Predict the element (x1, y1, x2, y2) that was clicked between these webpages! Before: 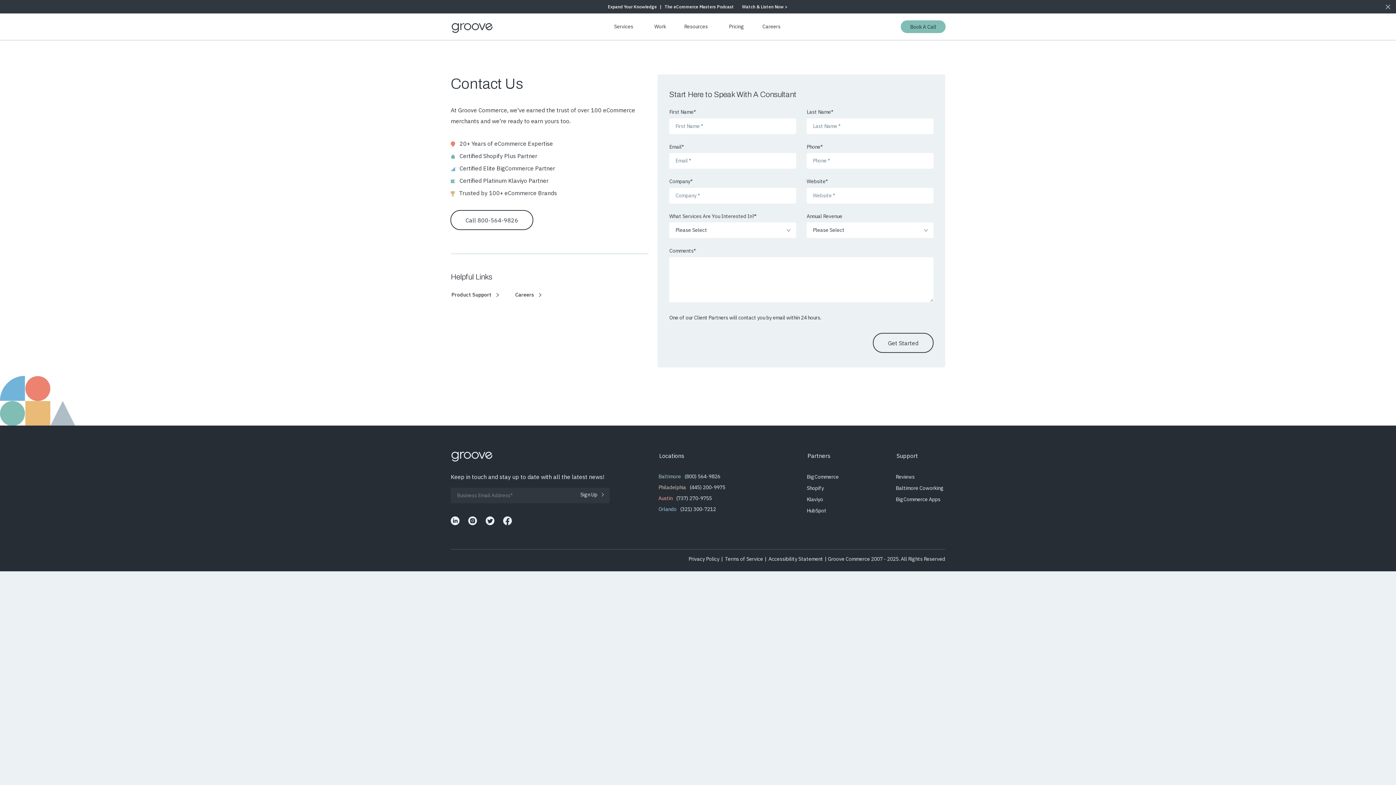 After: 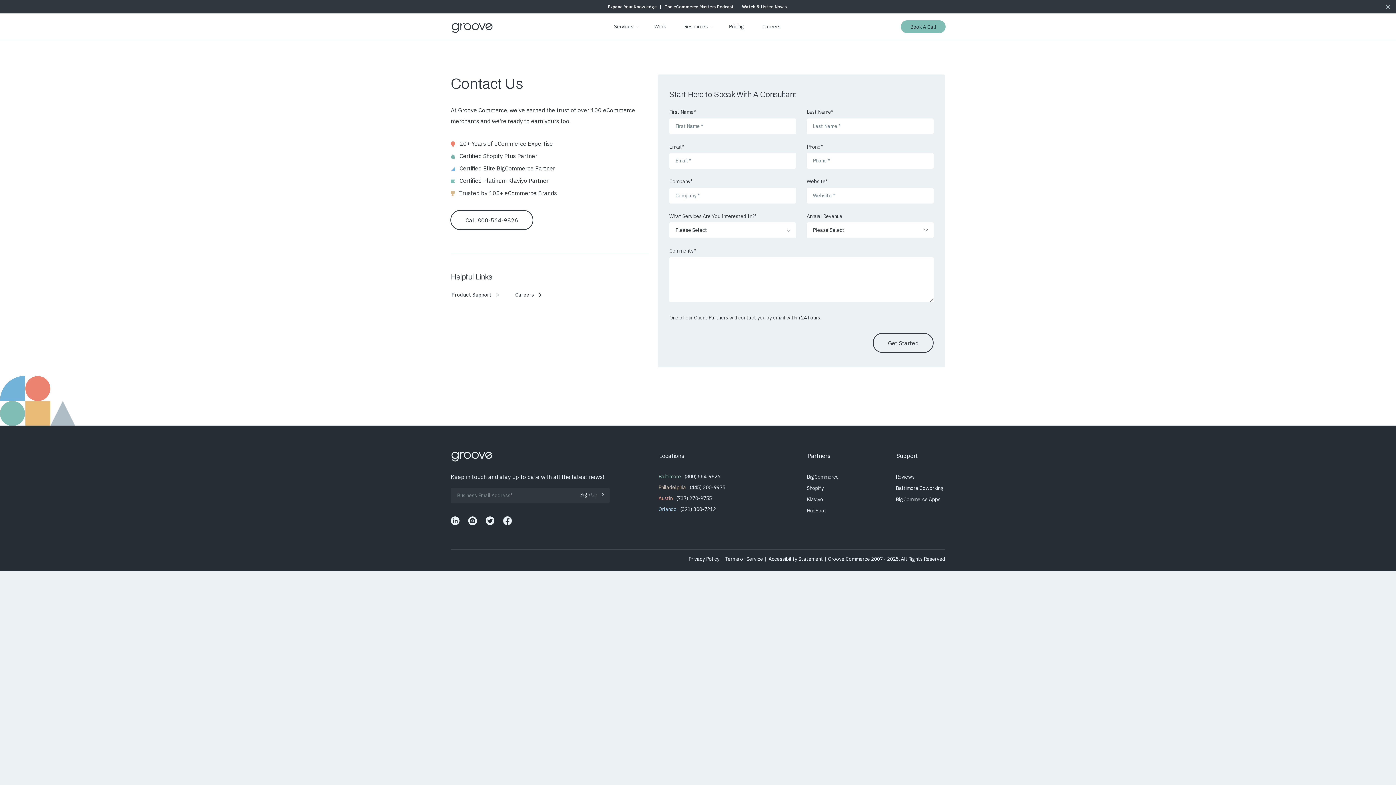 Action: bbox: (901, 20, 945, 33) label: Book A Call